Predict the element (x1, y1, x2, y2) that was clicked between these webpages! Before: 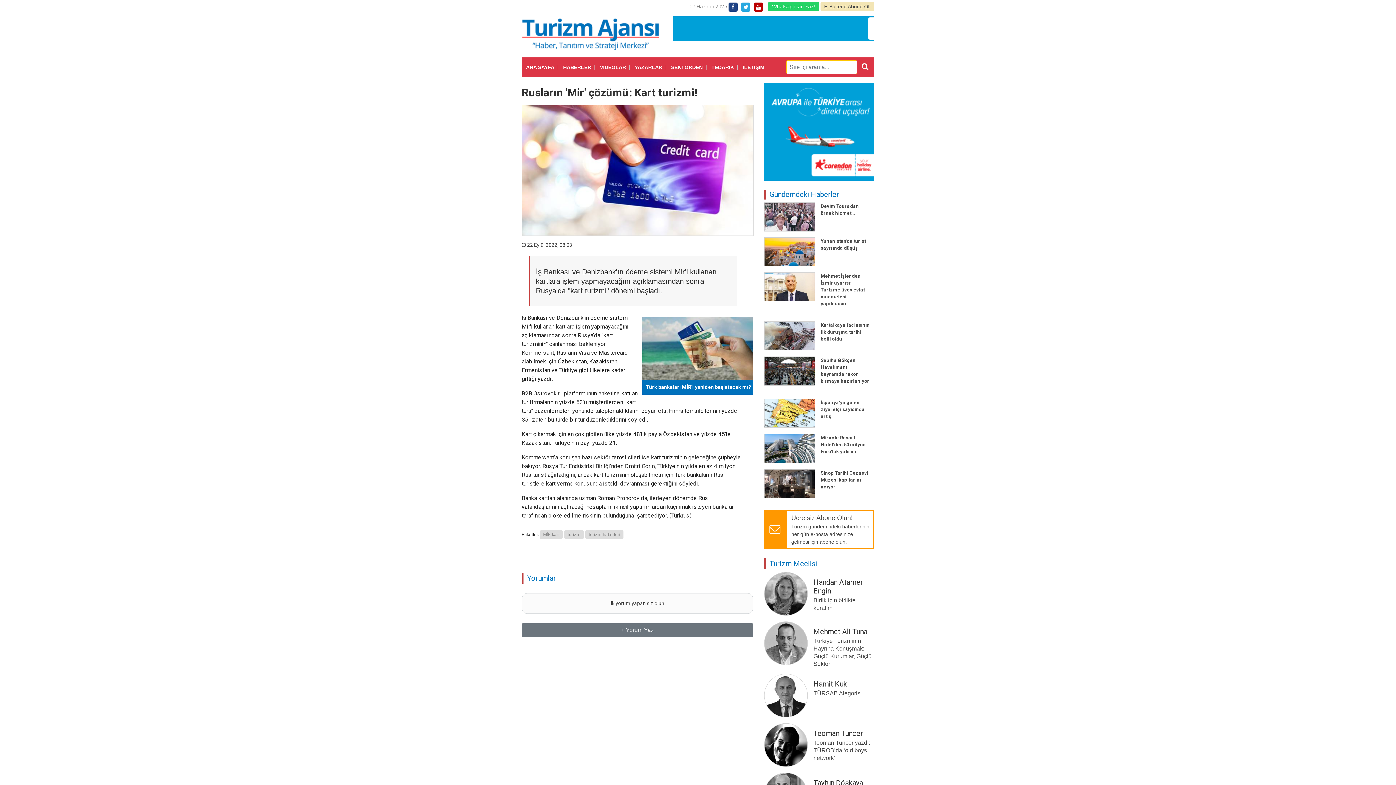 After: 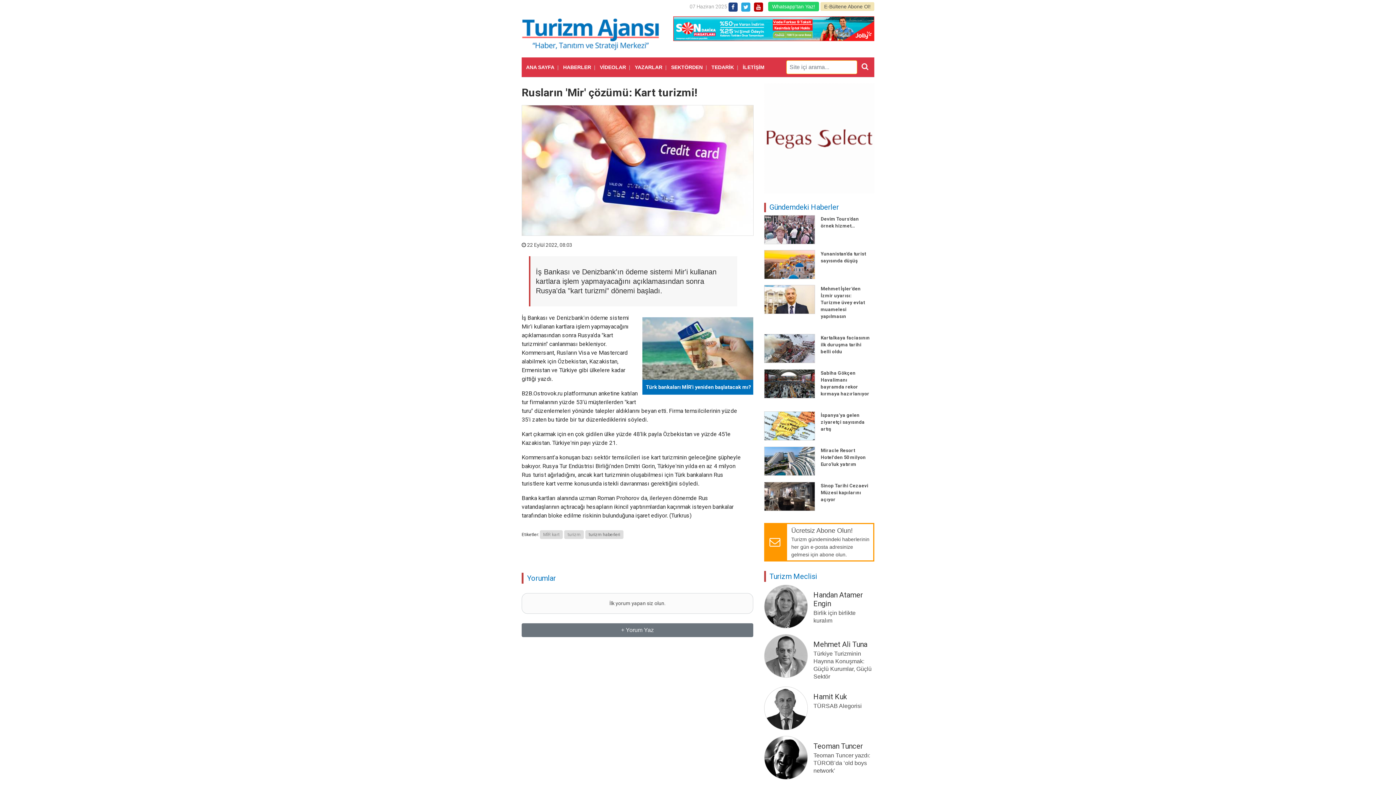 Action: label: turizm haberleri bbox: (588, 532, 620, 537)